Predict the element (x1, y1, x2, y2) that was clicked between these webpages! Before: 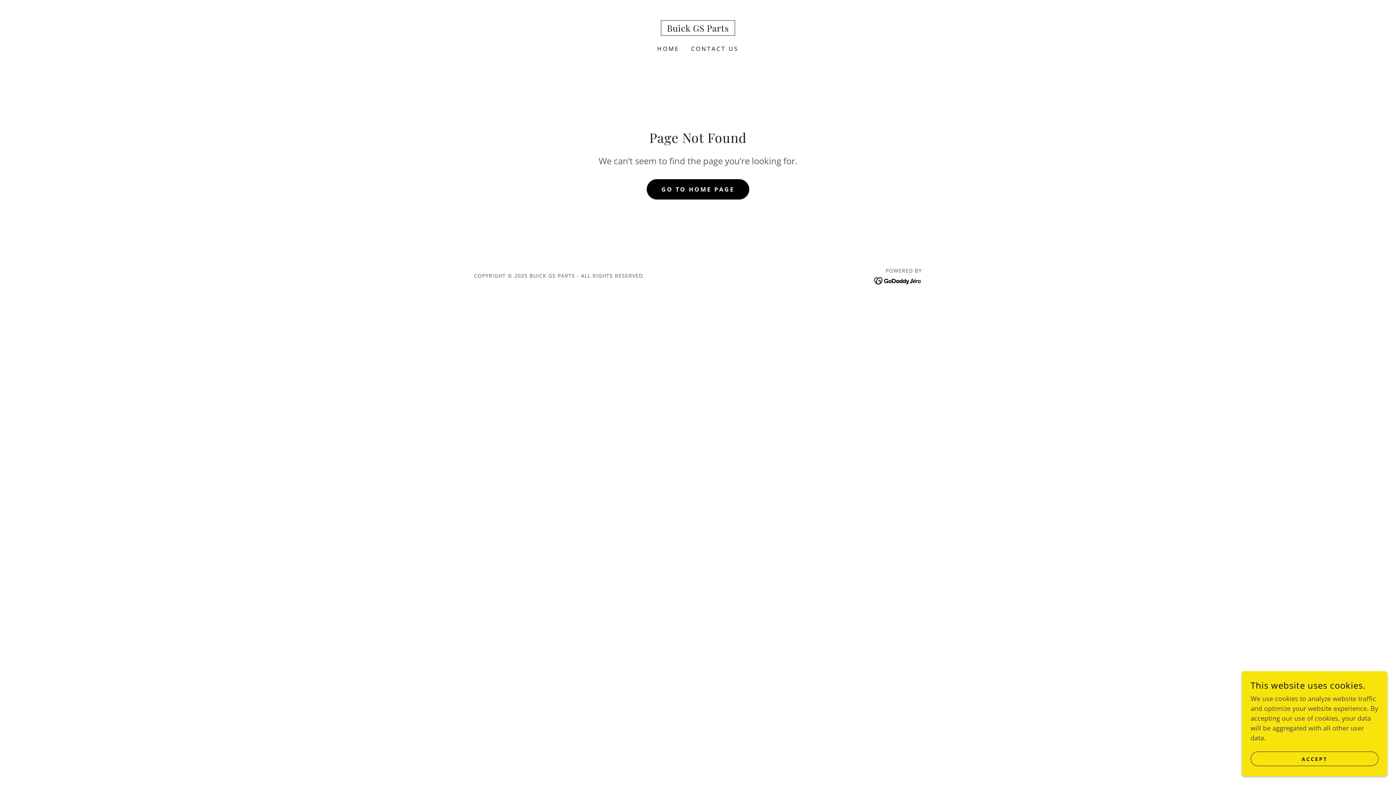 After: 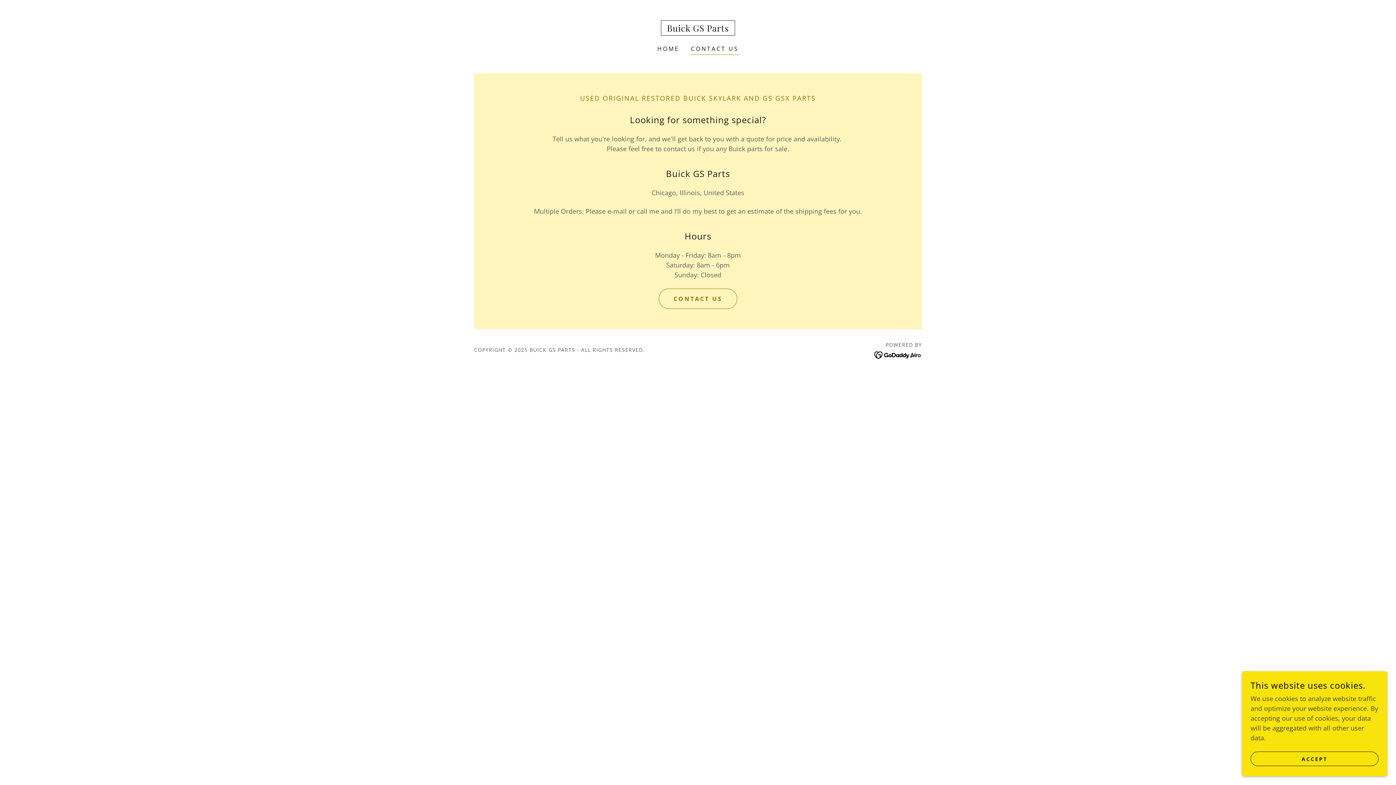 Action: bbox: (688, 42, 741, 55) label: CONTACT US